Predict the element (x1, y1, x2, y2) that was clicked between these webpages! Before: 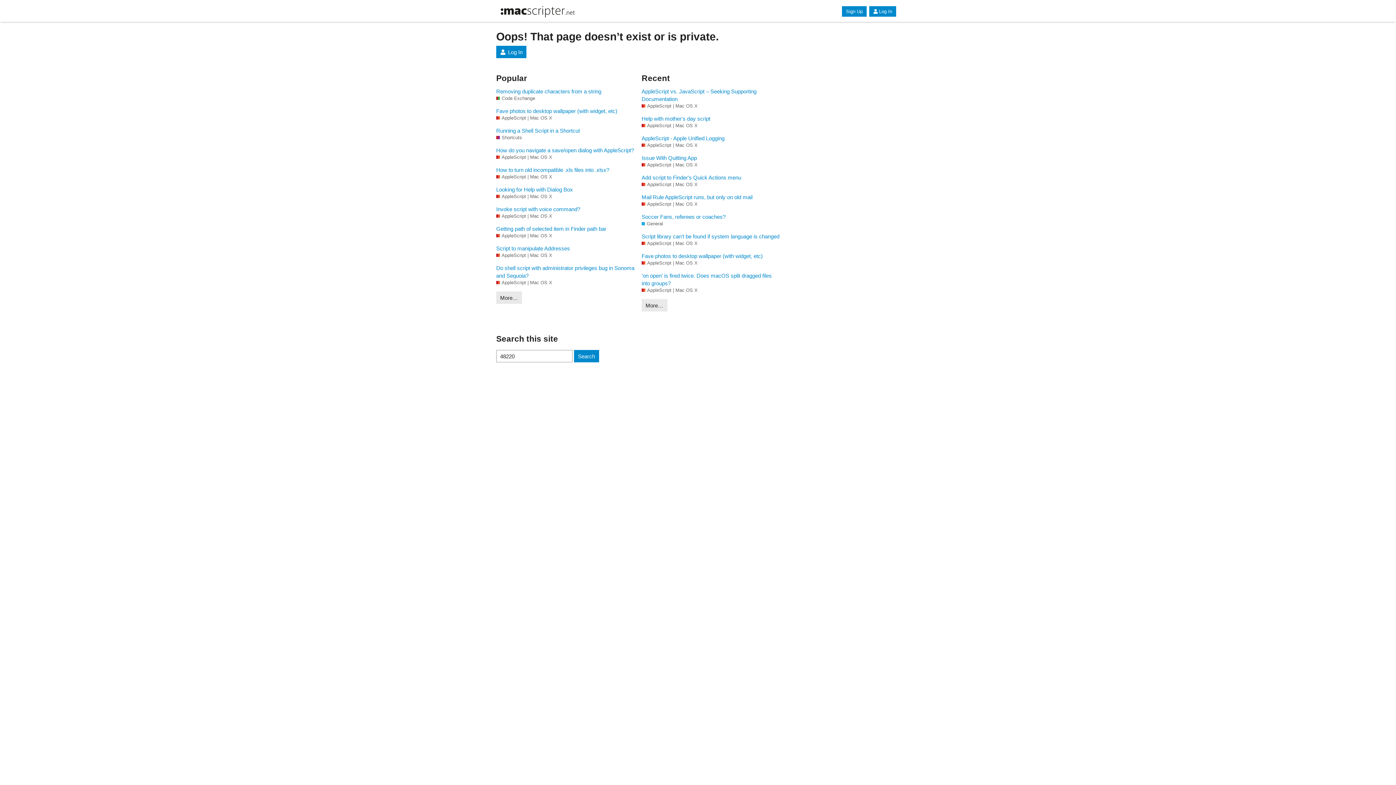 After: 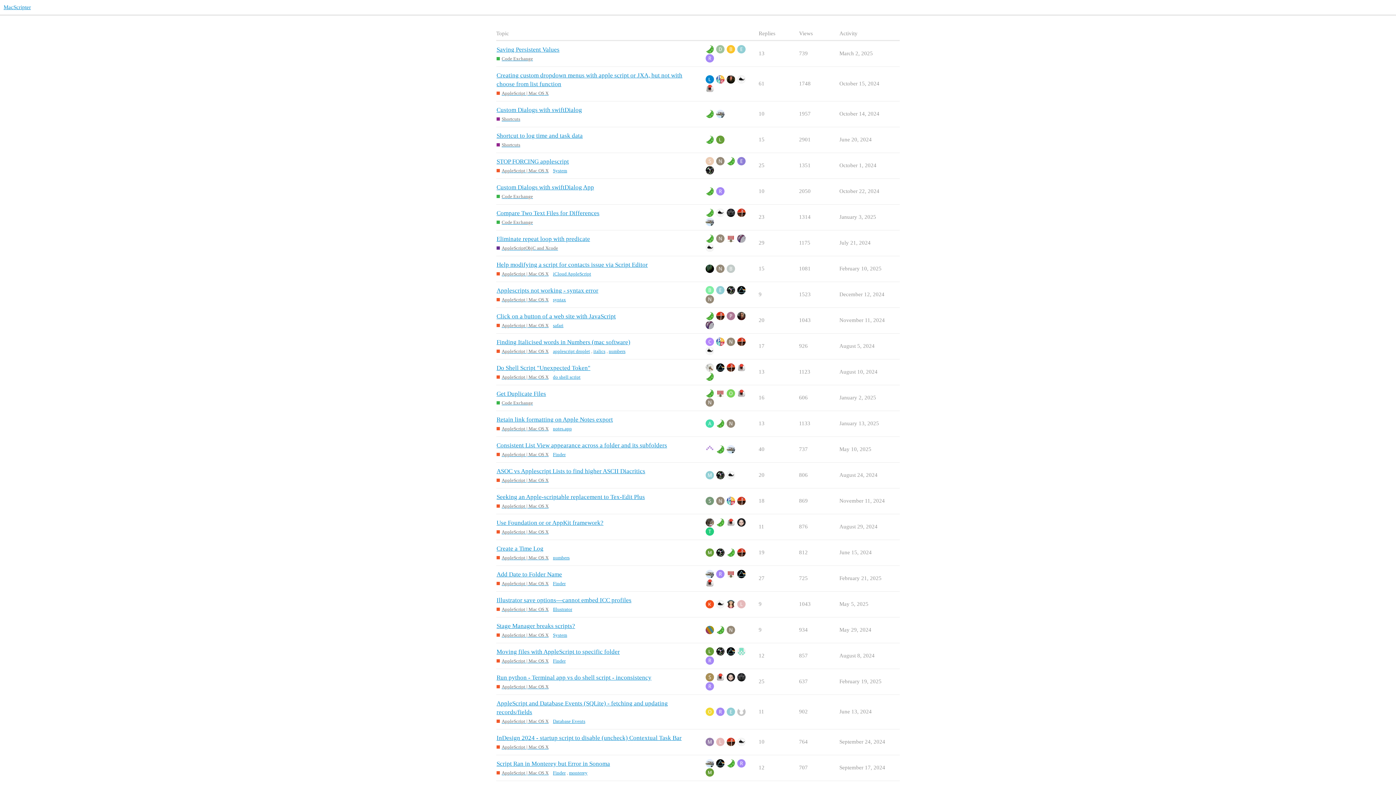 Action: label: More… bbox: (496, 291, 522, 304)